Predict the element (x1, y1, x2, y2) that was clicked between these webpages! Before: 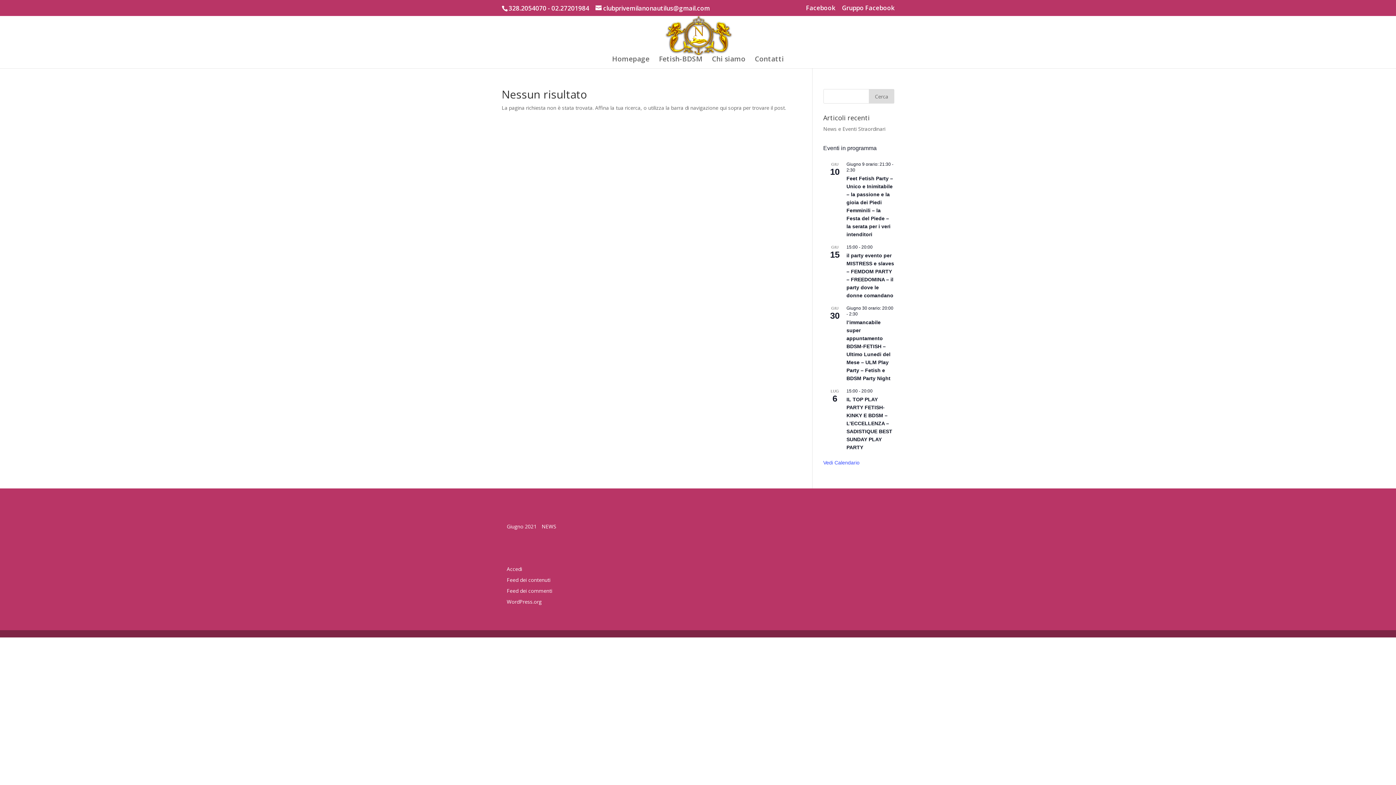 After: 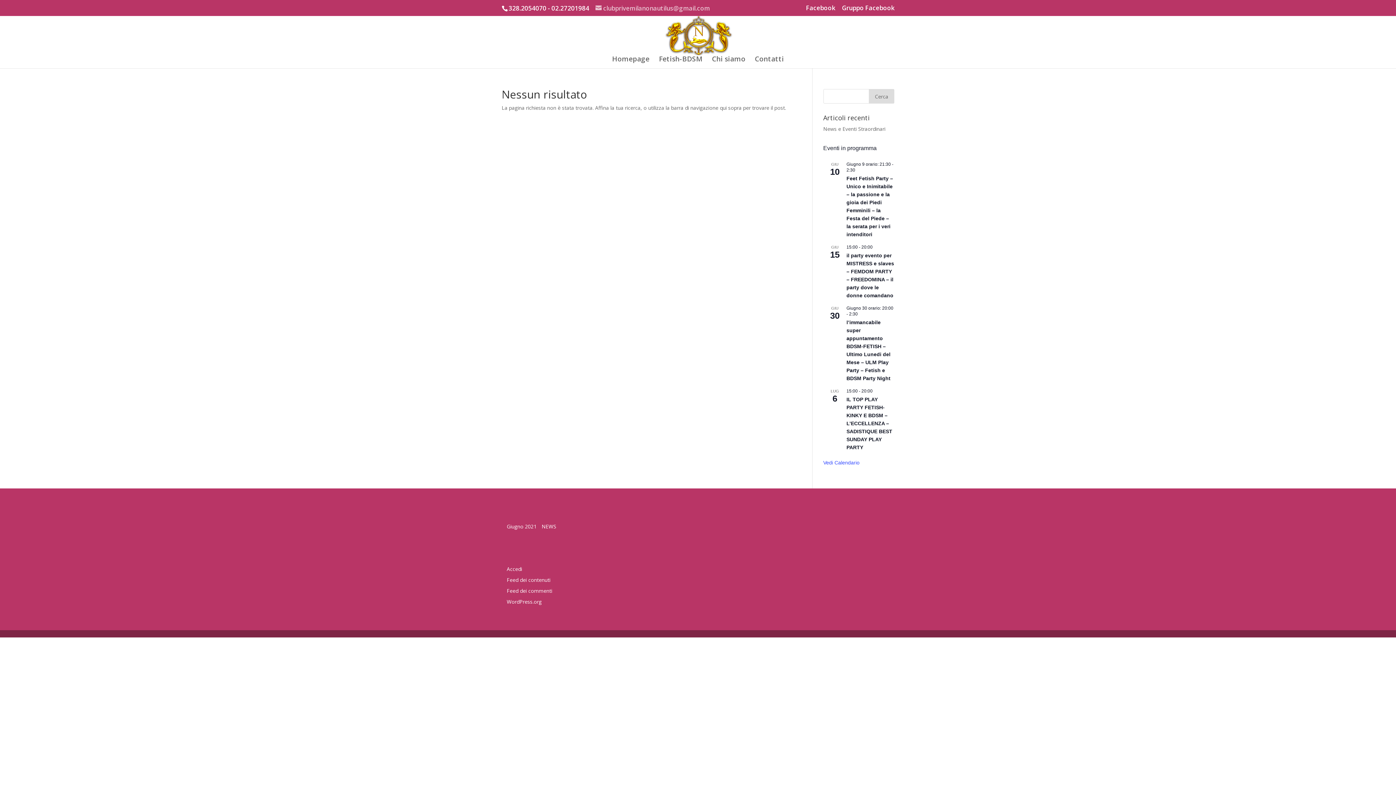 Action: label: clubprivemilanonautilus@gmail.com bbox: (595, 3, 710, 12)